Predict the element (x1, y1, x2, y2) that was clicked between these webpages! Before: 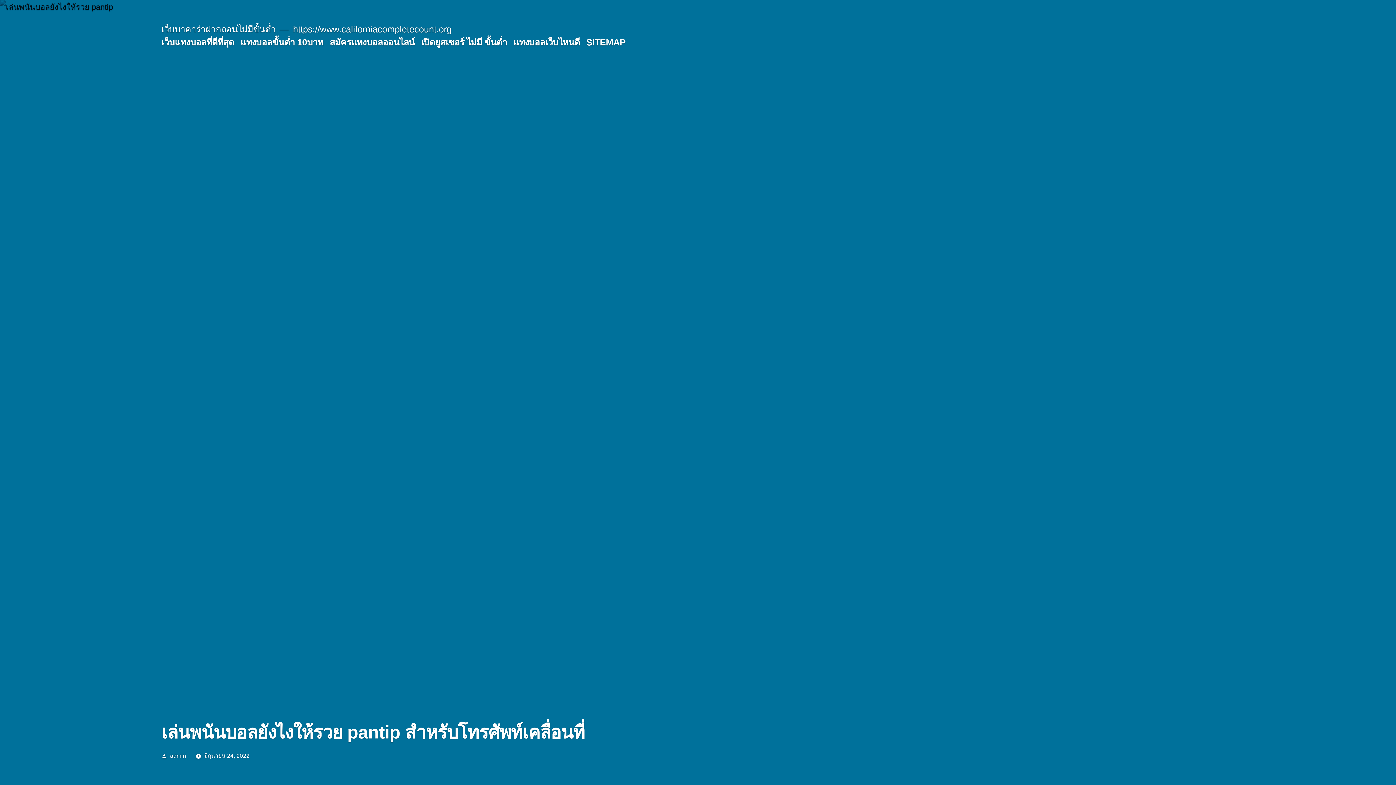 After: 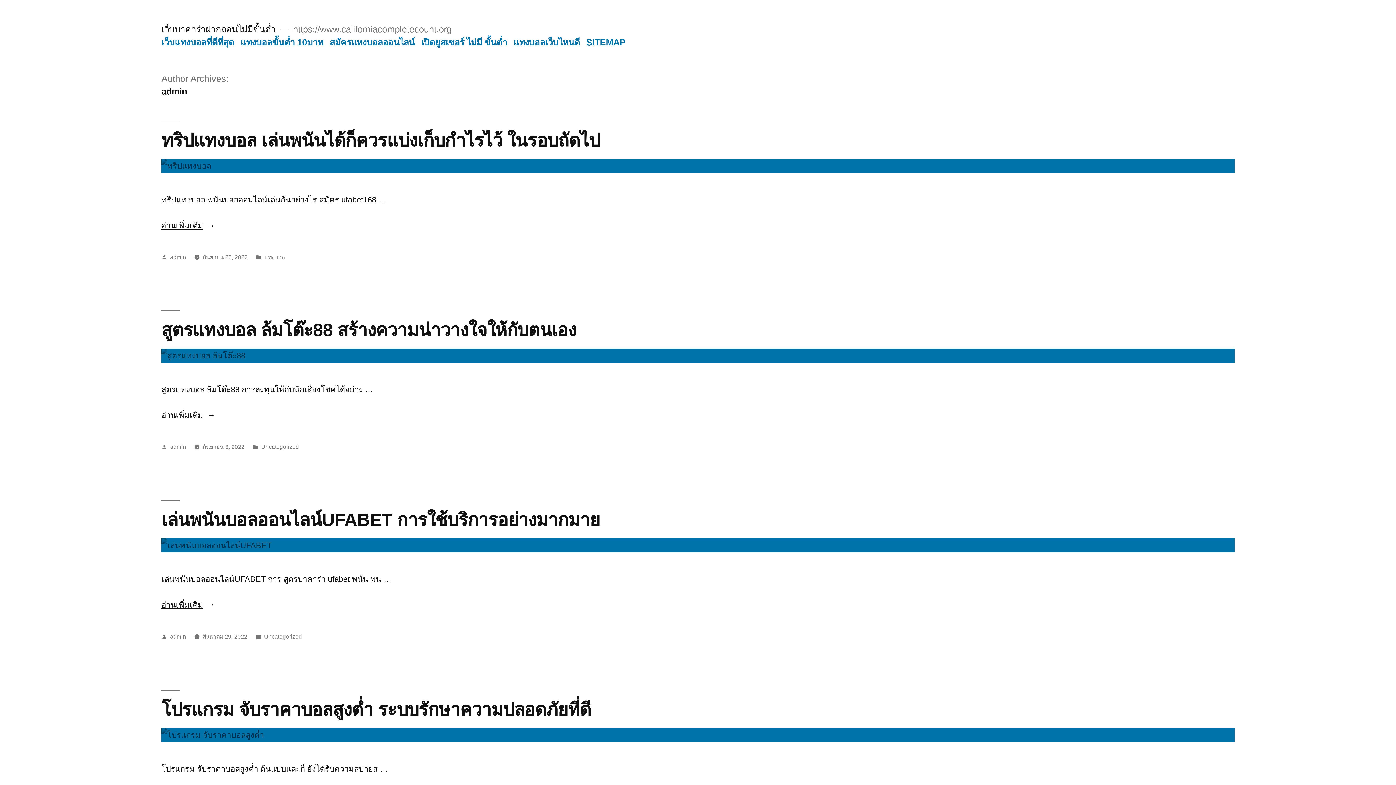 Action: label: admin bbox: (170, 753, 186, 759)